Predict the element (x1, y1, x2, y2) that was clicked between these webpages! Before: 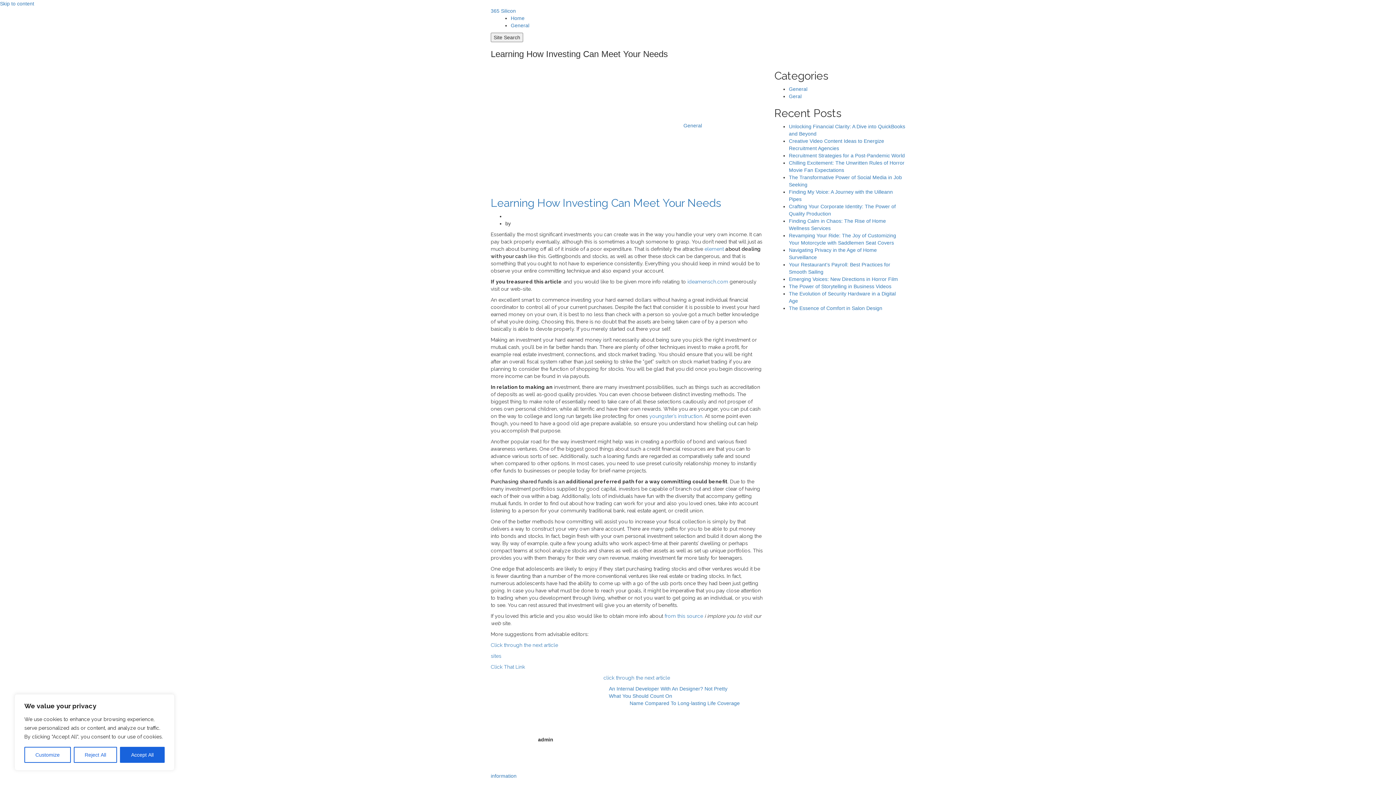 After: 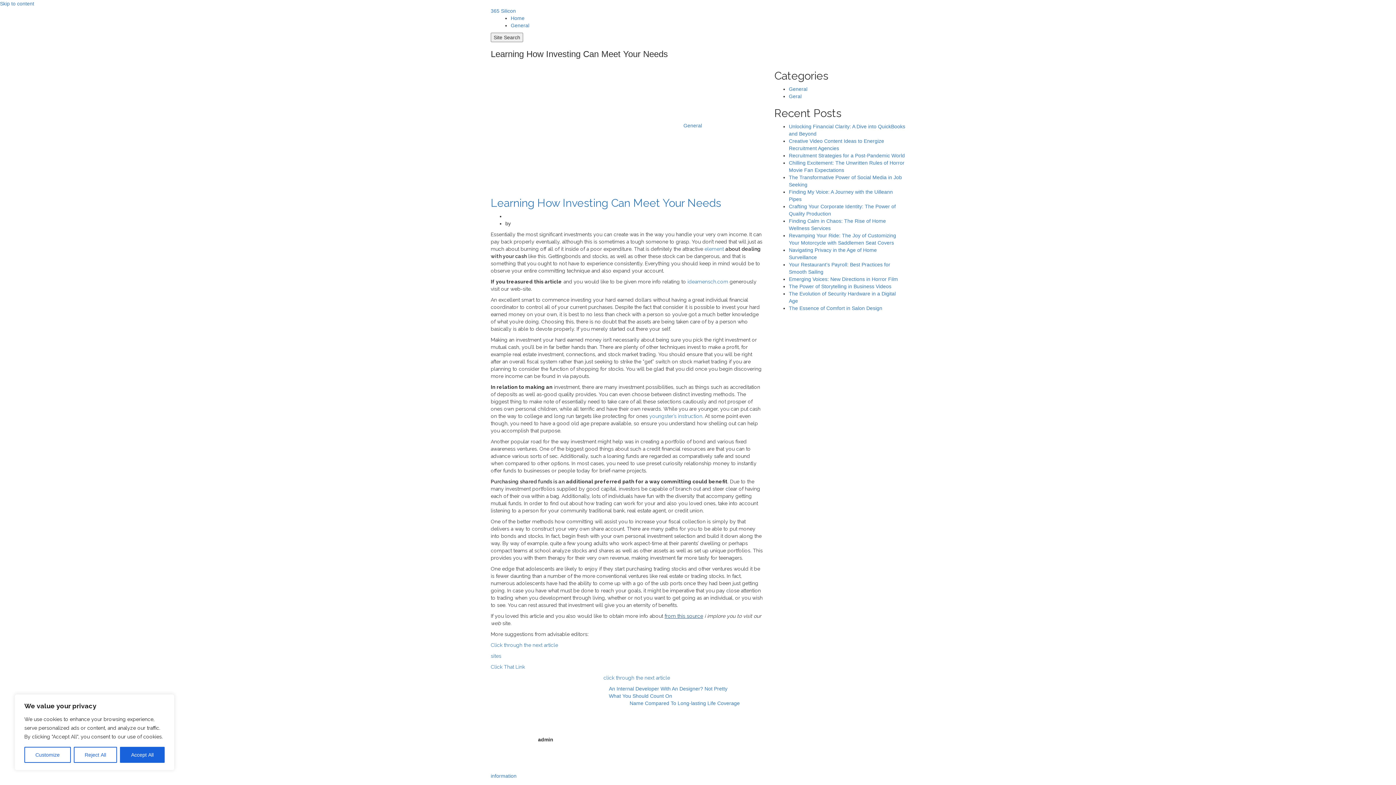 Action: label: from this source bbox: (664, 613, 703, 619)